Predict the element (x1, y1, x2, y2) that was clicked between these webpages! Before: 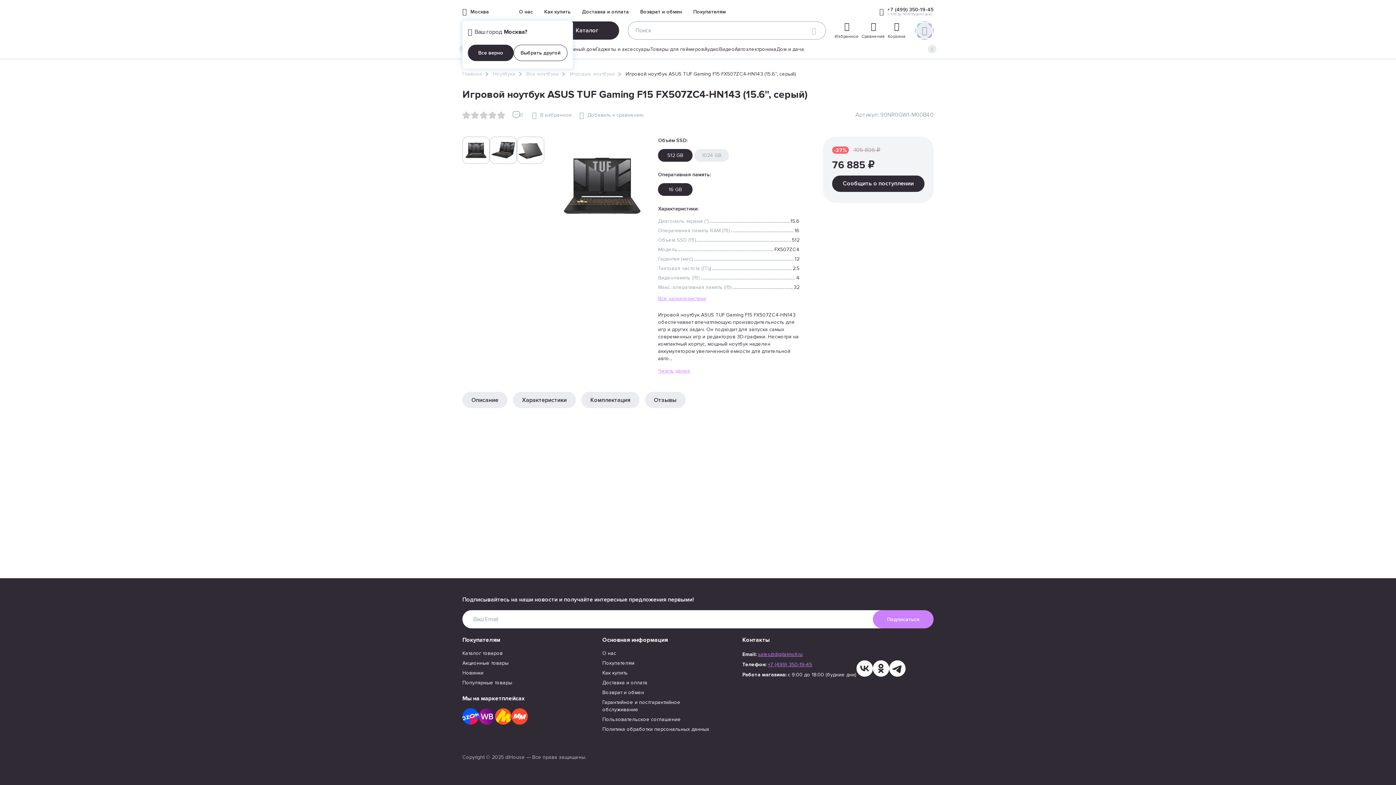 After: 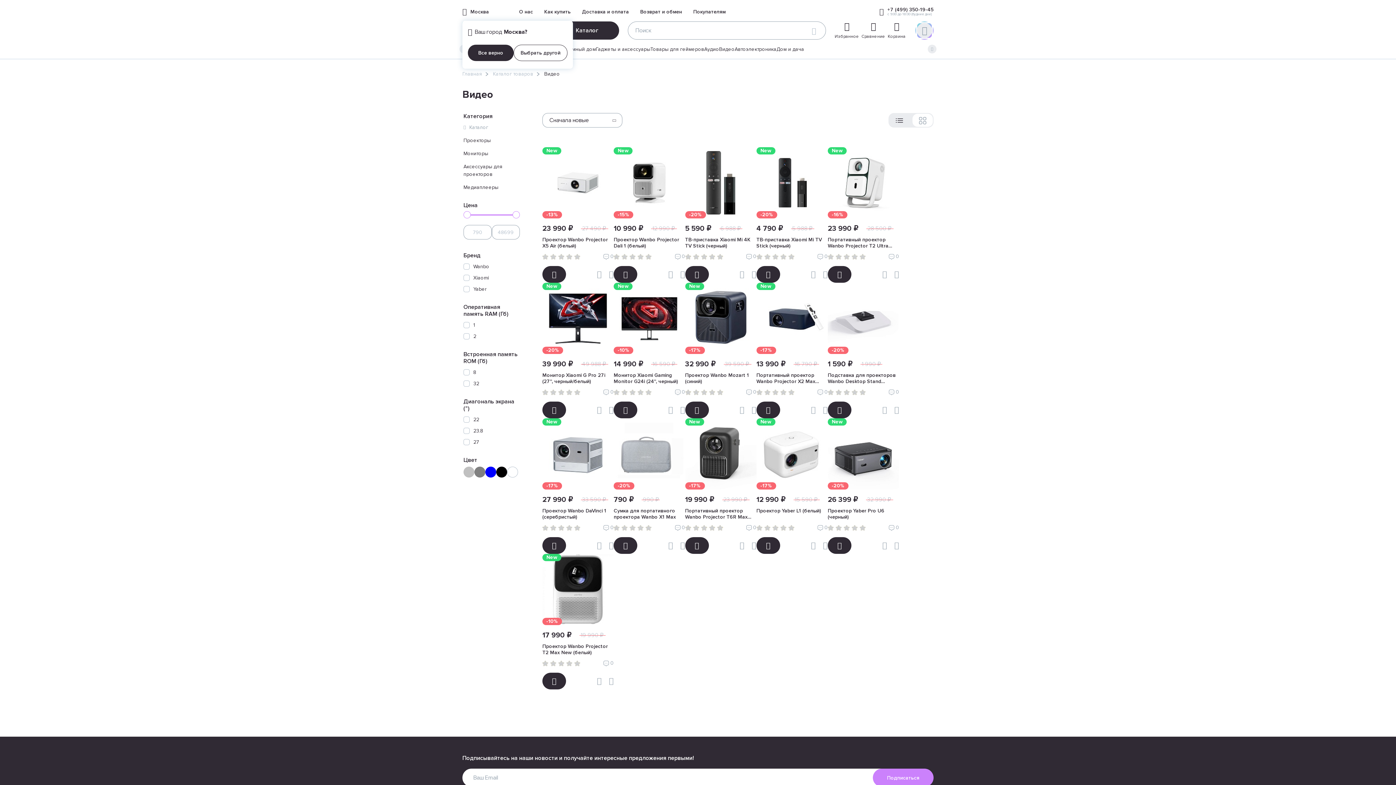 Action: label: Видео bbox: (719, 46, 734, 52)